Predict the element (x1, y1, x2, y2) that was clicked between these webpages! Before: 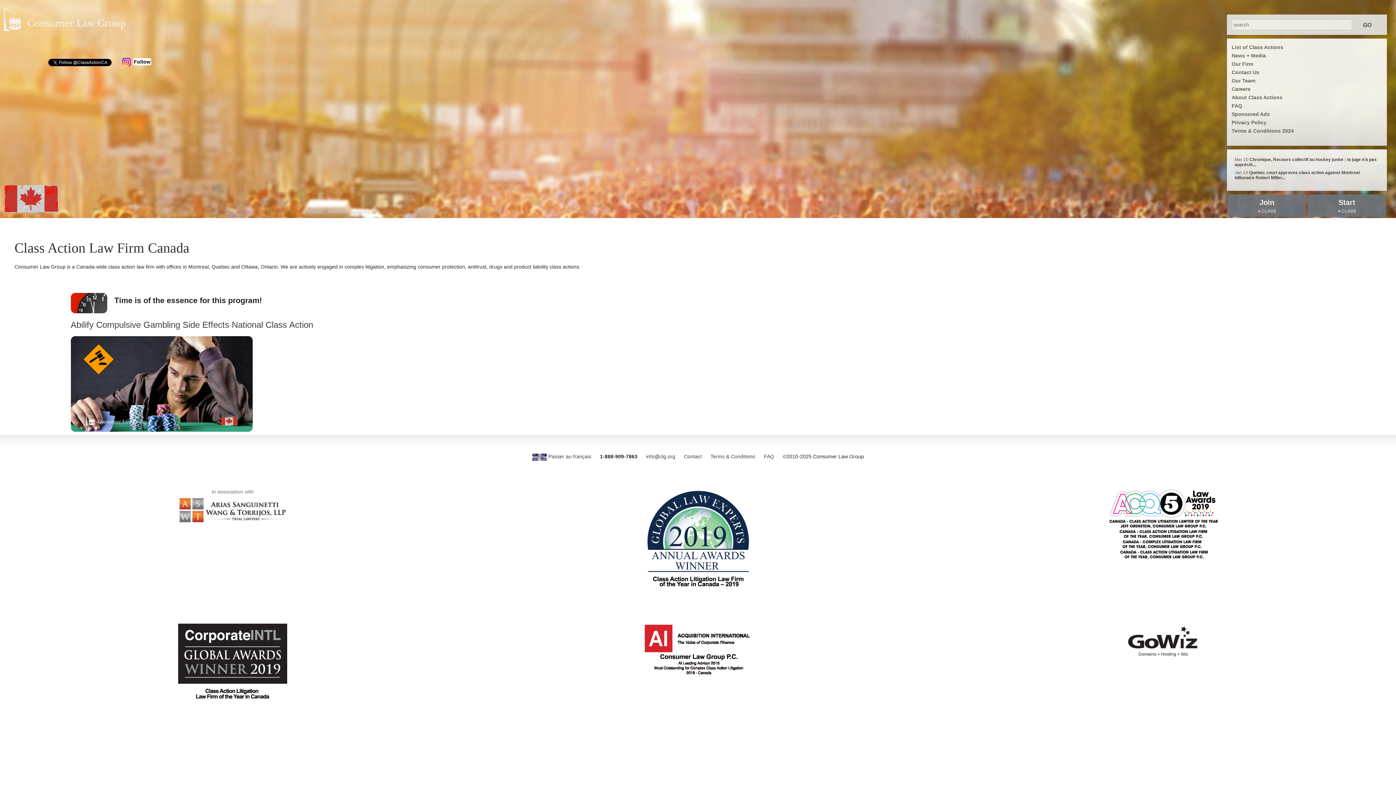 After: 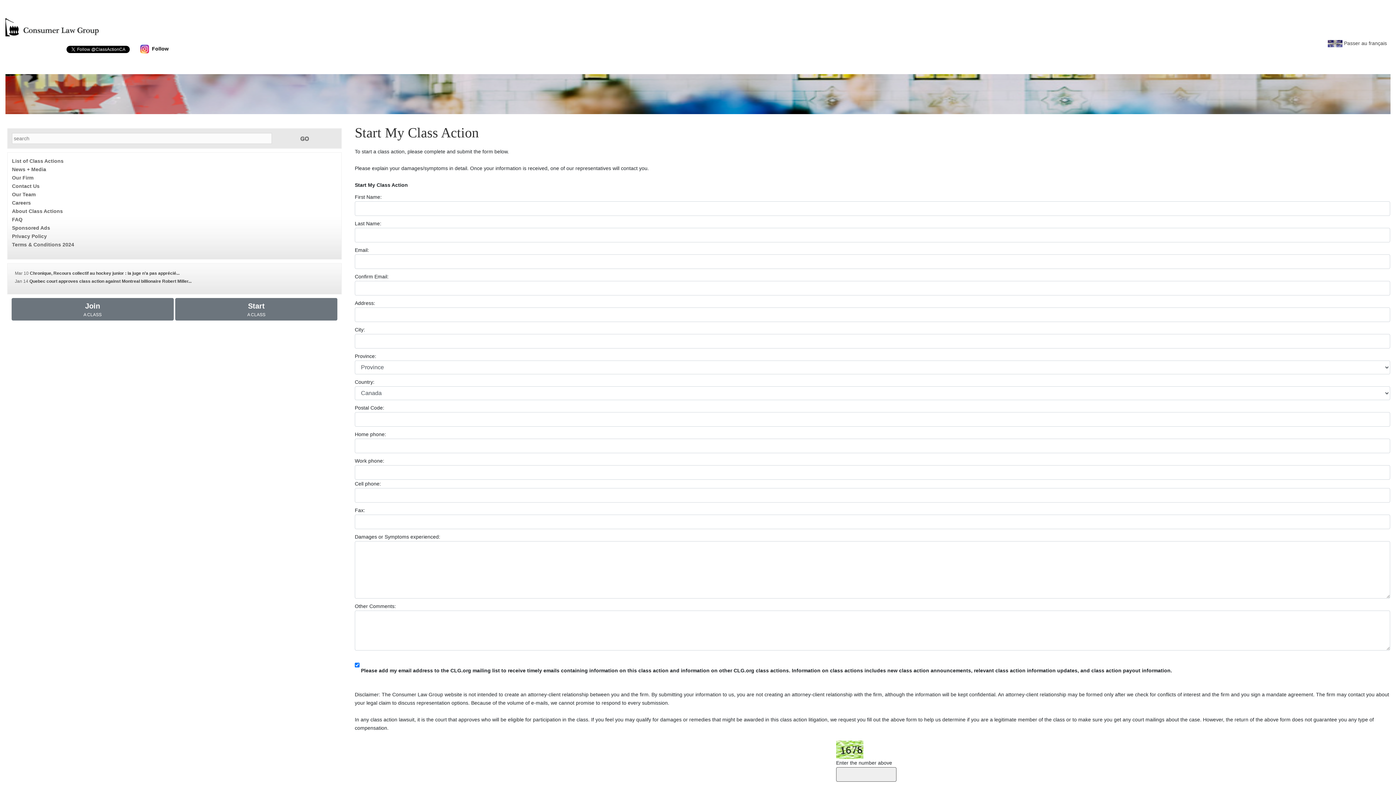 Action: bbox: (1308, 194, 1386, 217) label: Start
A CLASS